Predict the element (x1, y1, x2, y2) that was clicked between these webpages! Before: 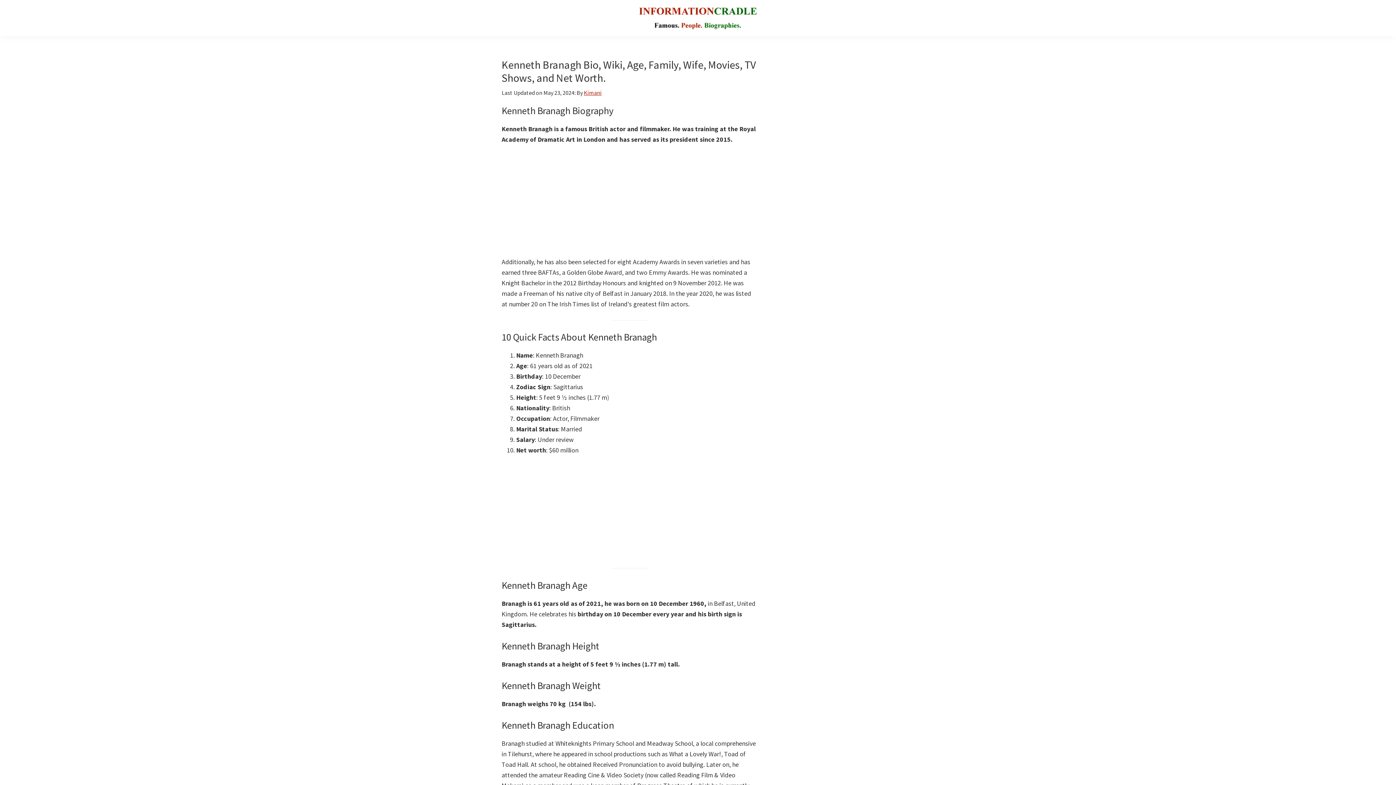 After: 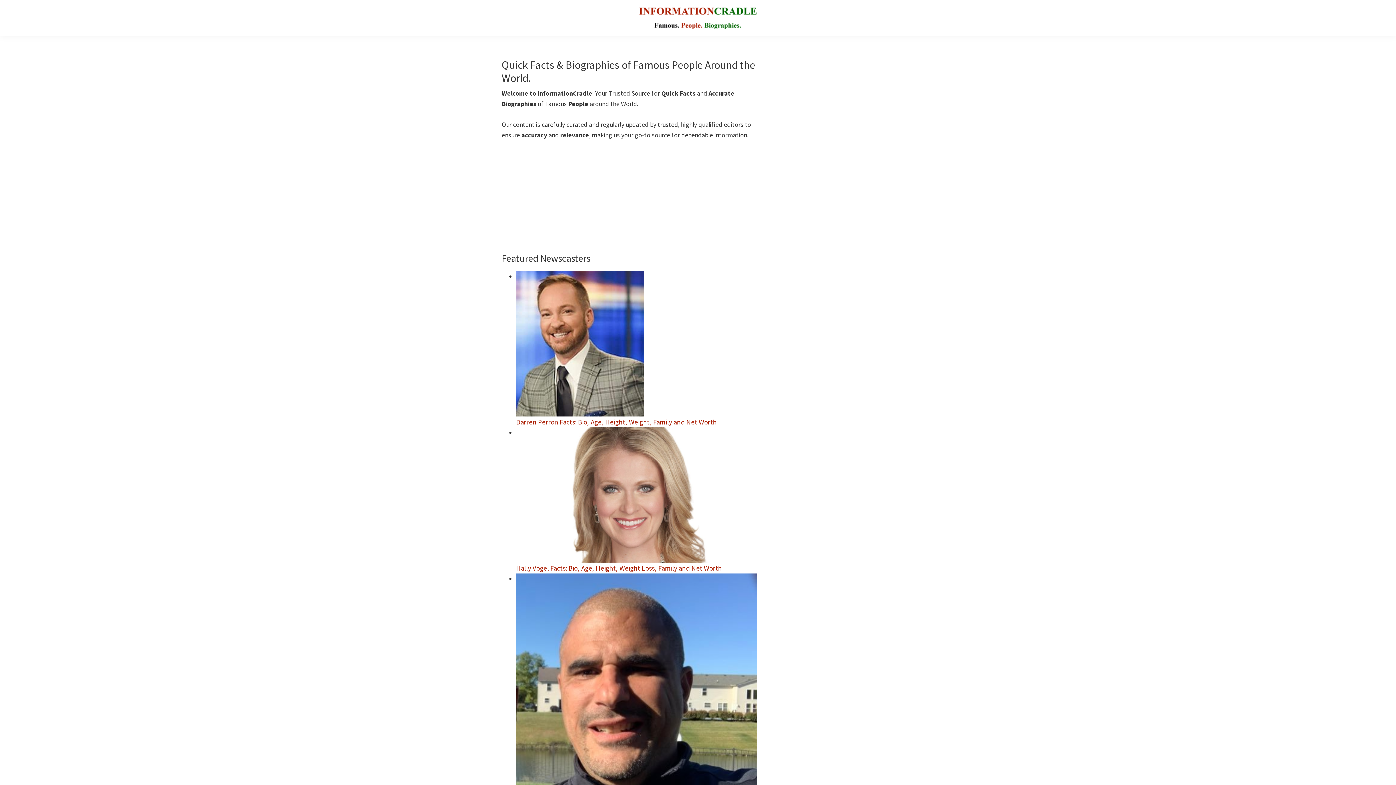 Action: bbox: (634, 1, 761, 34)